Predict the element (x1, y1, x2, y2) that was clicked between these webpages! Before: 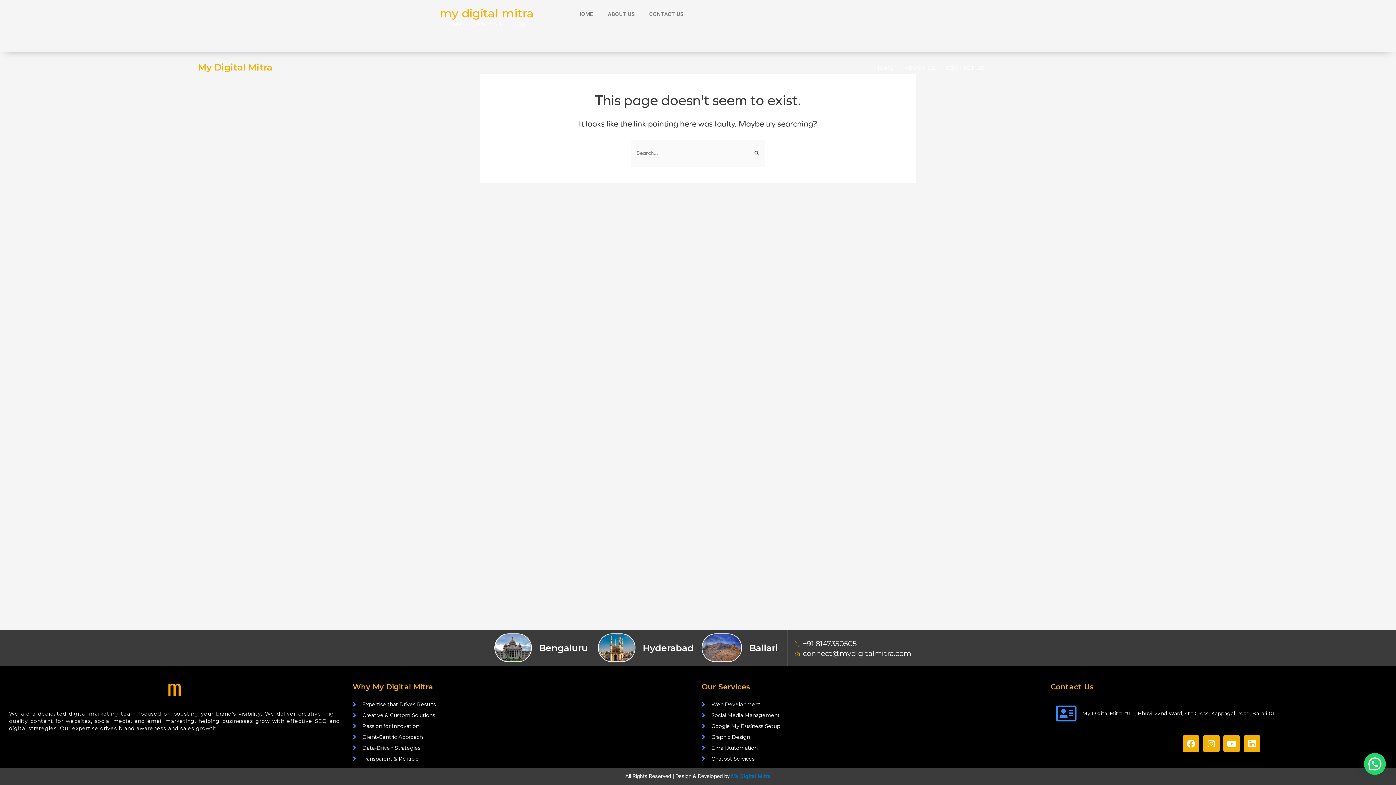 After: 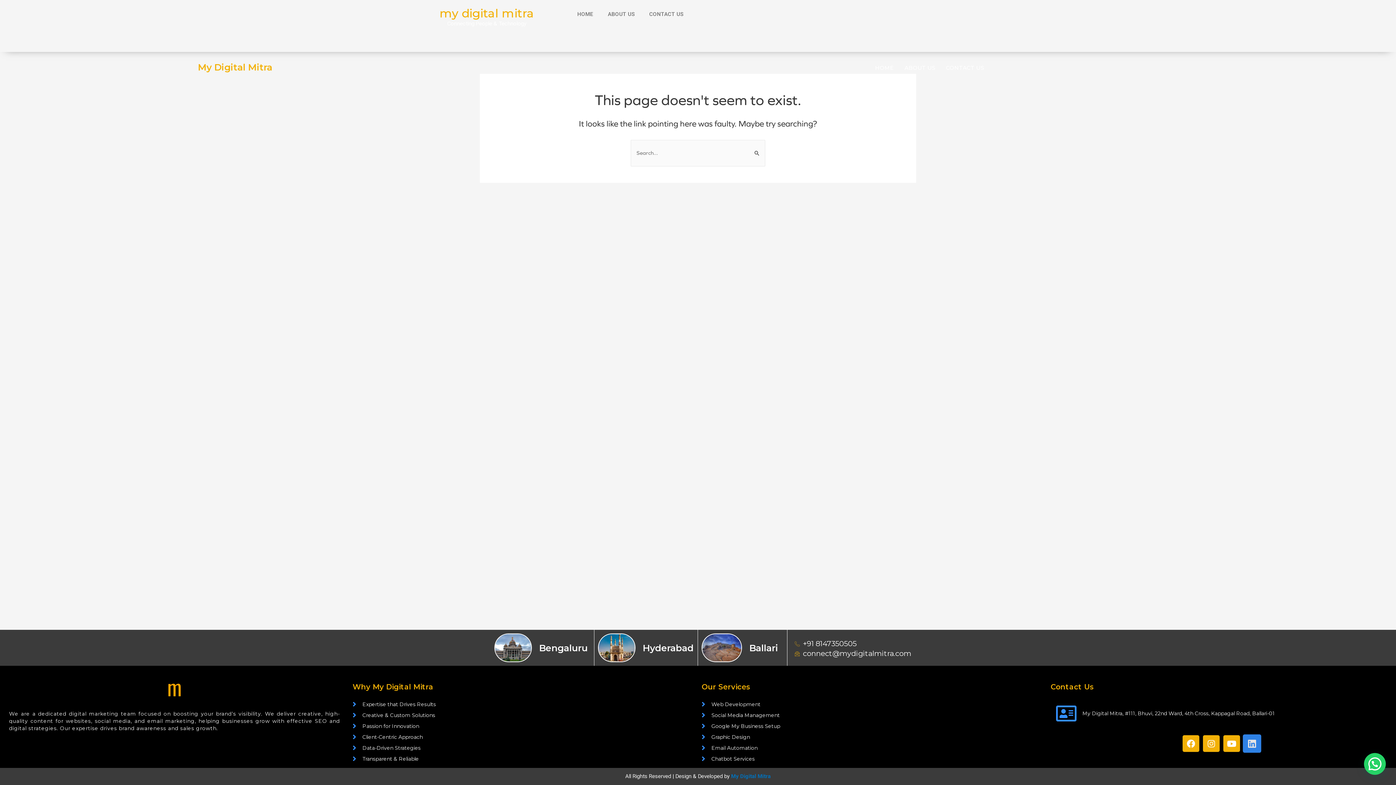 Action: label: Linkedin bbox: (1244, 735, 1260, 752)